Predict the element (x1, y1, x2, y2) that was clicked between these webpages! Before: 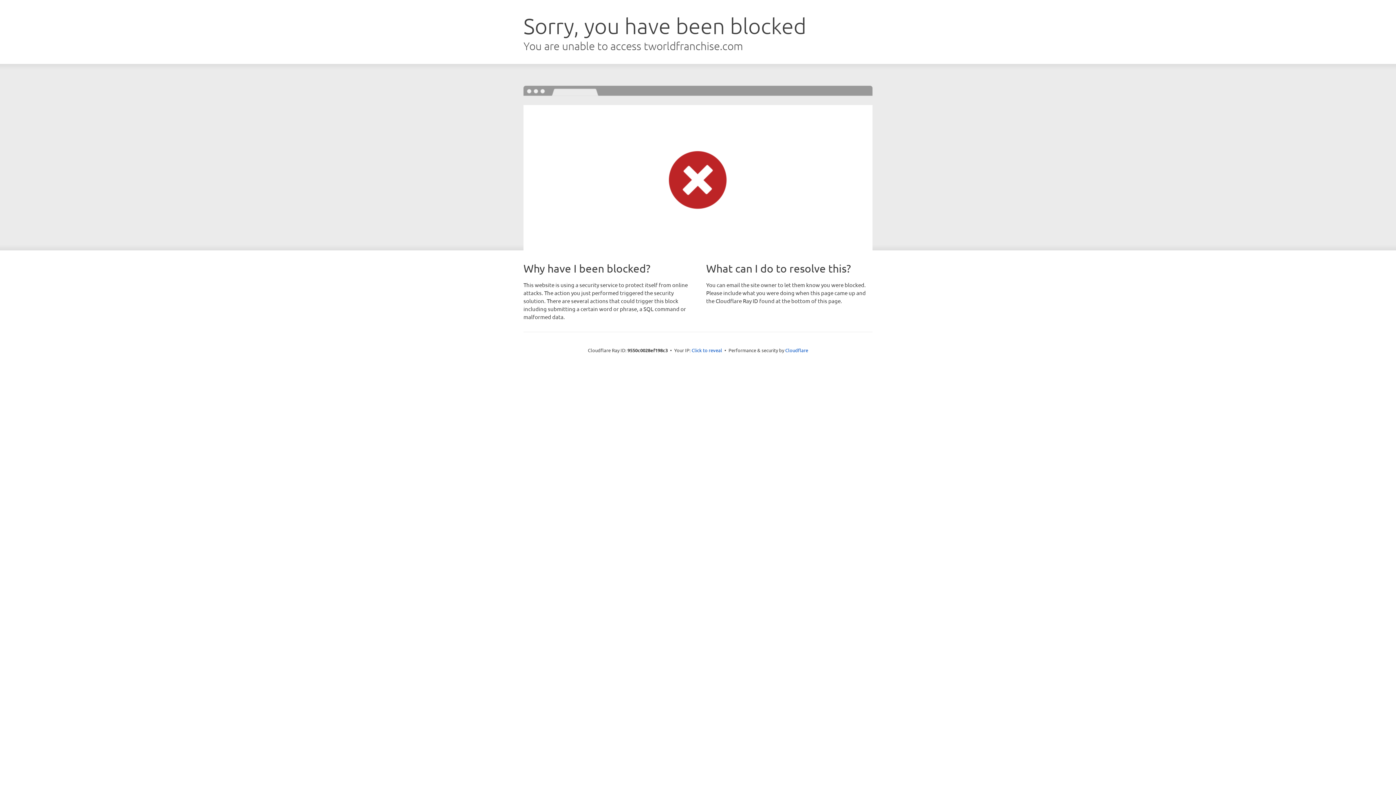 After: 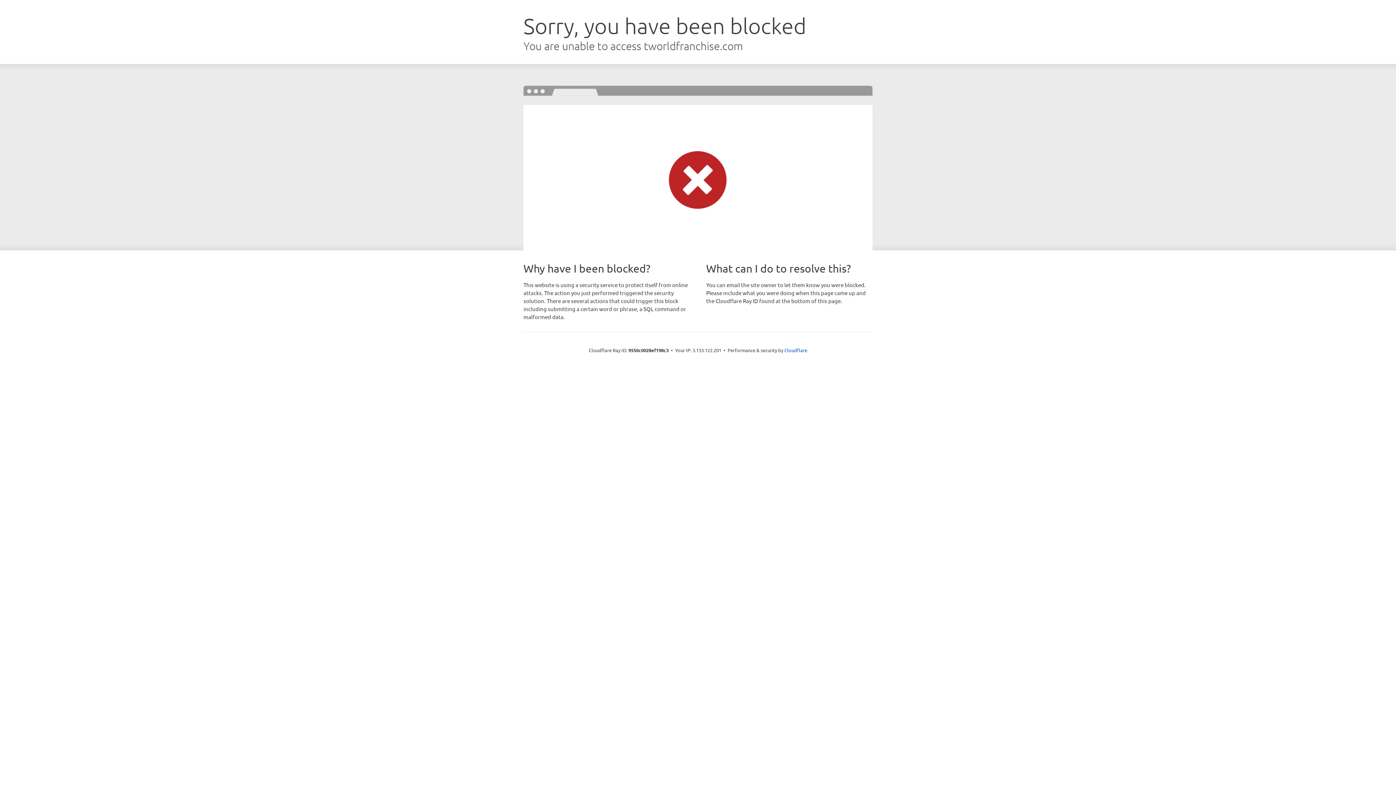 Action: bbox: (691, 346, 722, 353) label: Click to reveal